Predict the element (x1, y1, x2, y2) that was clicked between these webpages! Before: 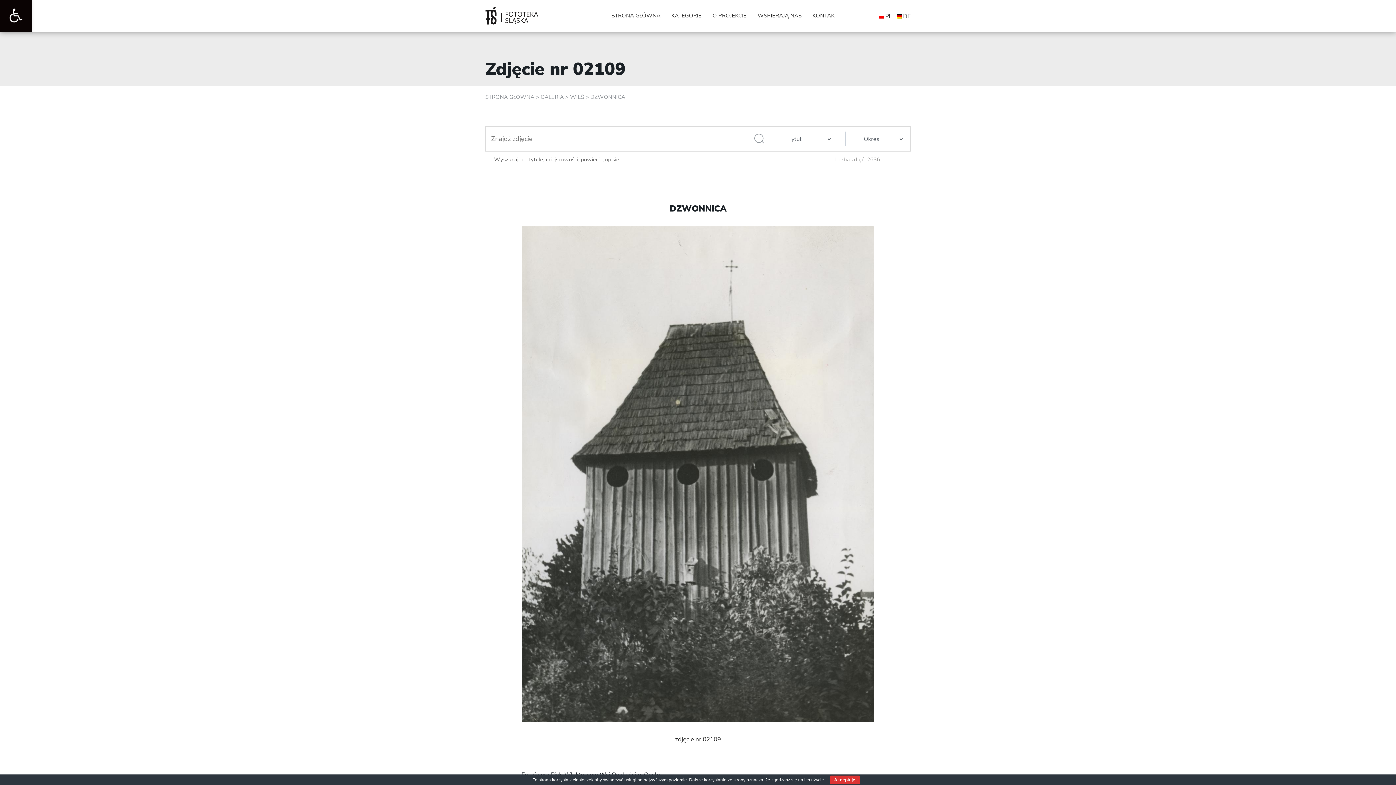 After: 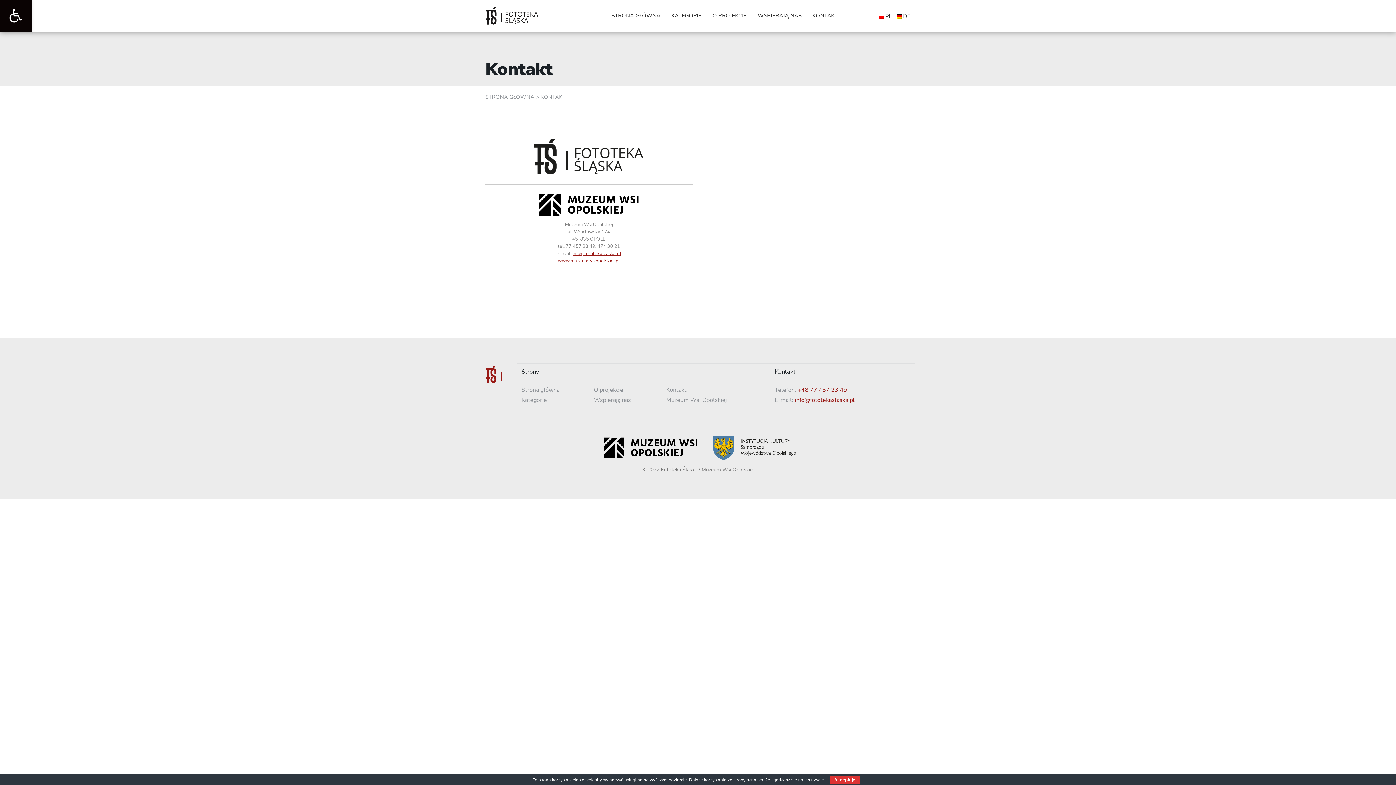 Action: label: KONTAKT bbox: (812, 12, 837, 19)